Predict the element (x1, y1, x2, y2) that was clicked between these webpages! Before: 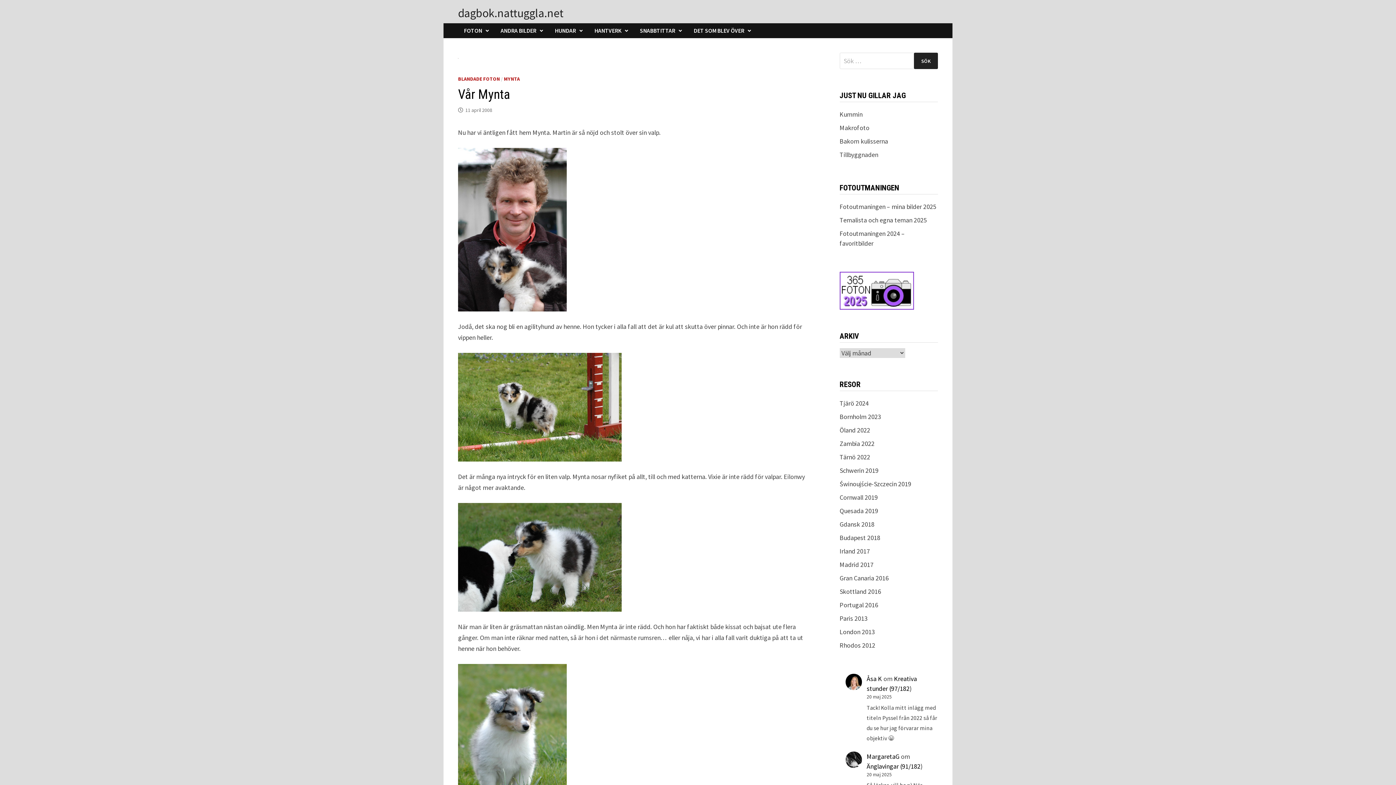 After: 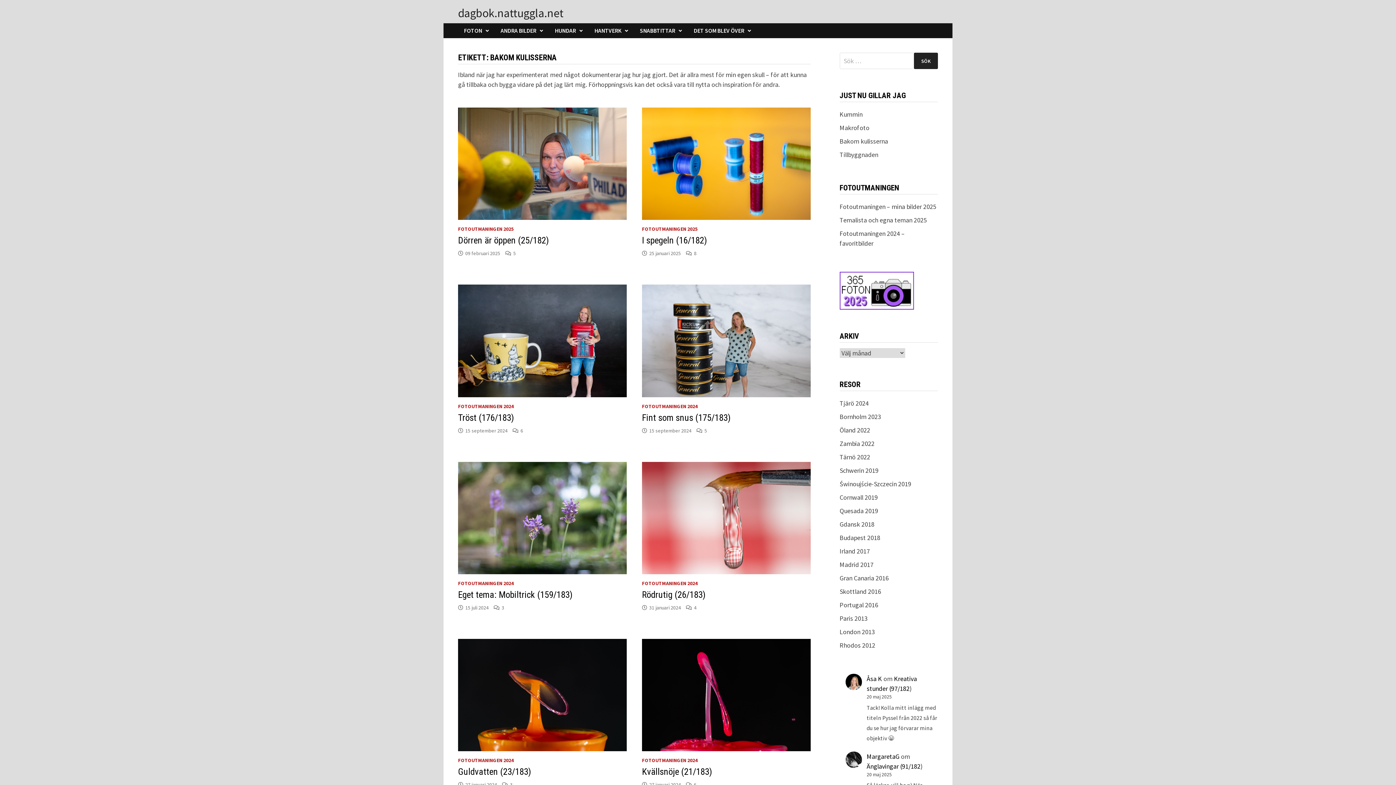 Action: label: Bakom kulisserna bbox: (839, 137, 888, 145)